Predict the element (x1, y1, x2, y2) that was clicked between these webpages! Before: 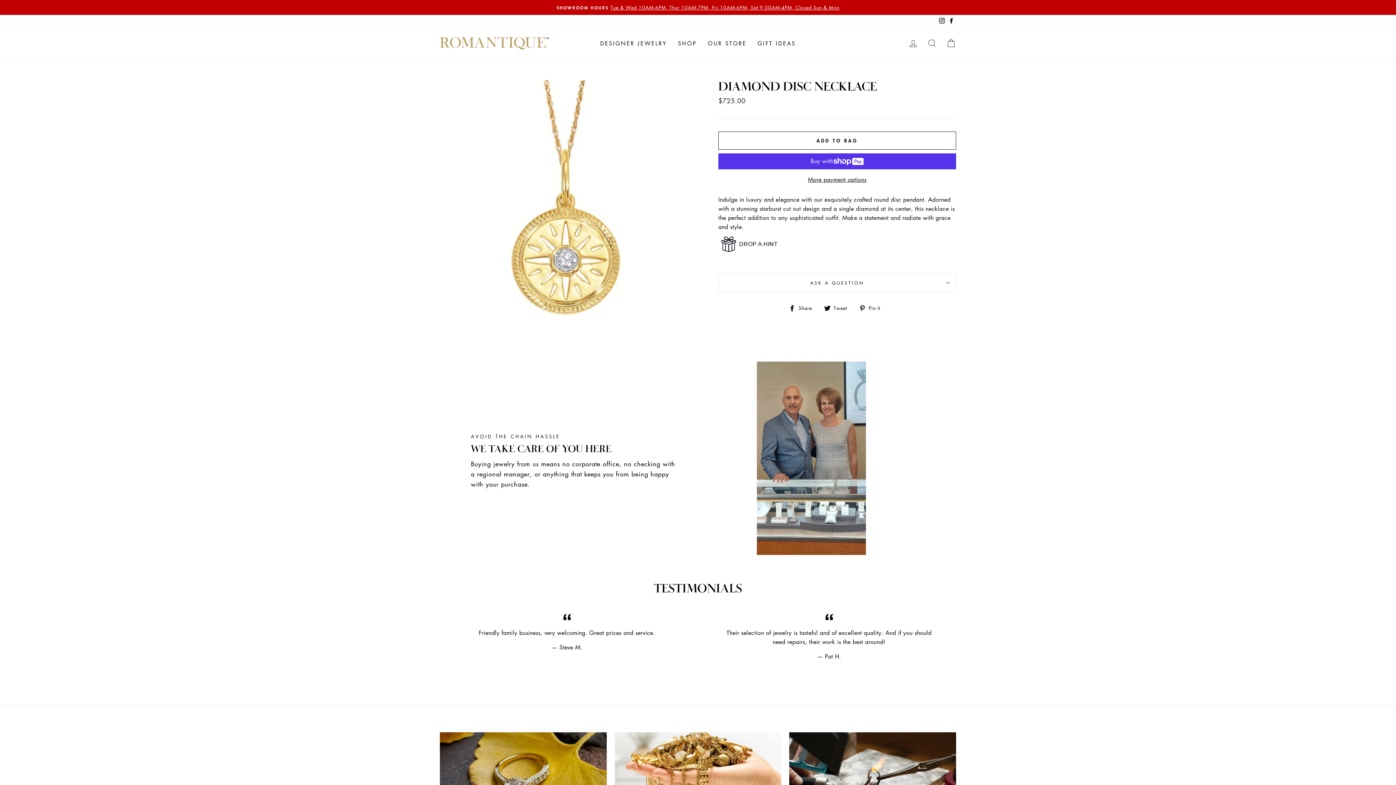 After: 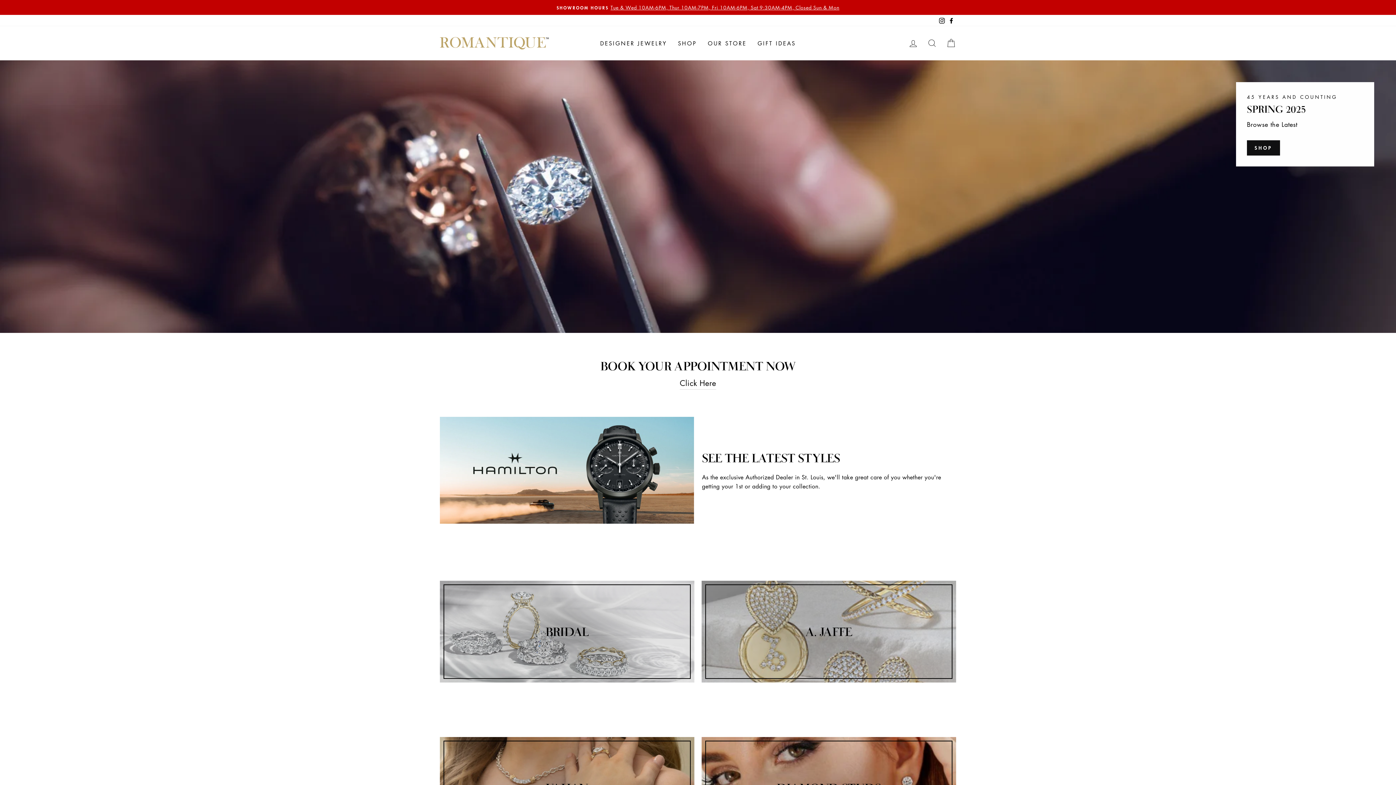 Action: bbox: (440, 37, 549, 49)